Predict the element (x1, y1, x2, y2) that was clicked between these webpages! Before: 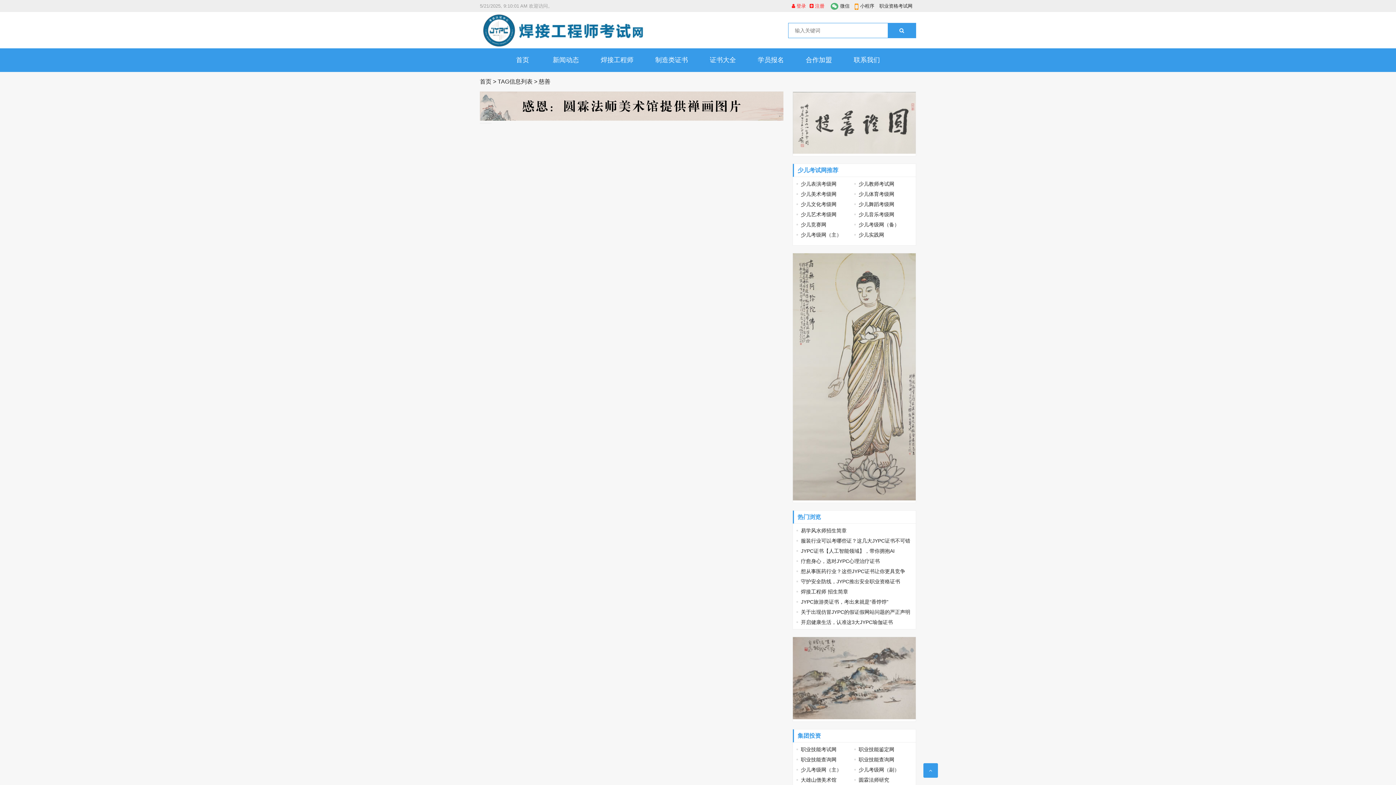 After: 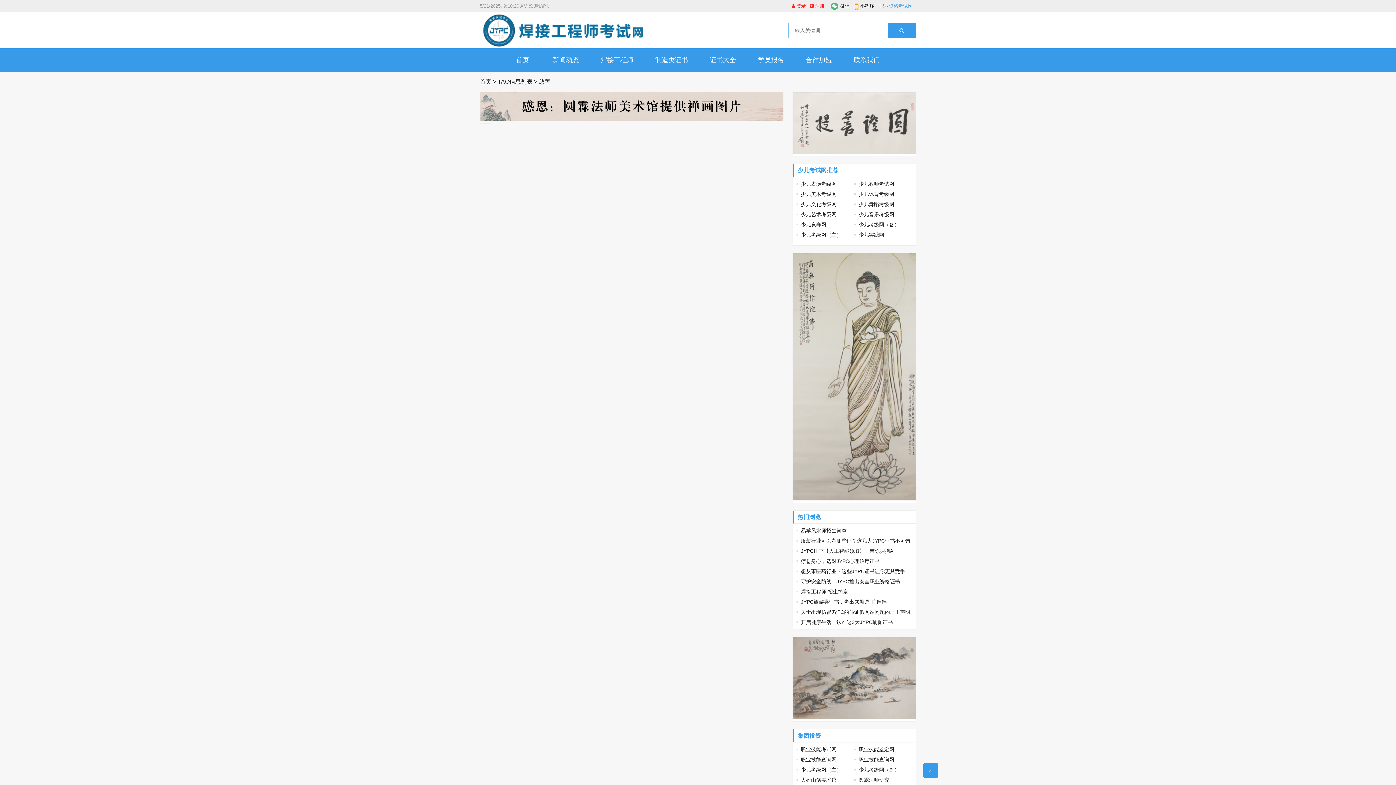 Action: bbox: (879, 3, 912, 8) label: 职业资格考试网